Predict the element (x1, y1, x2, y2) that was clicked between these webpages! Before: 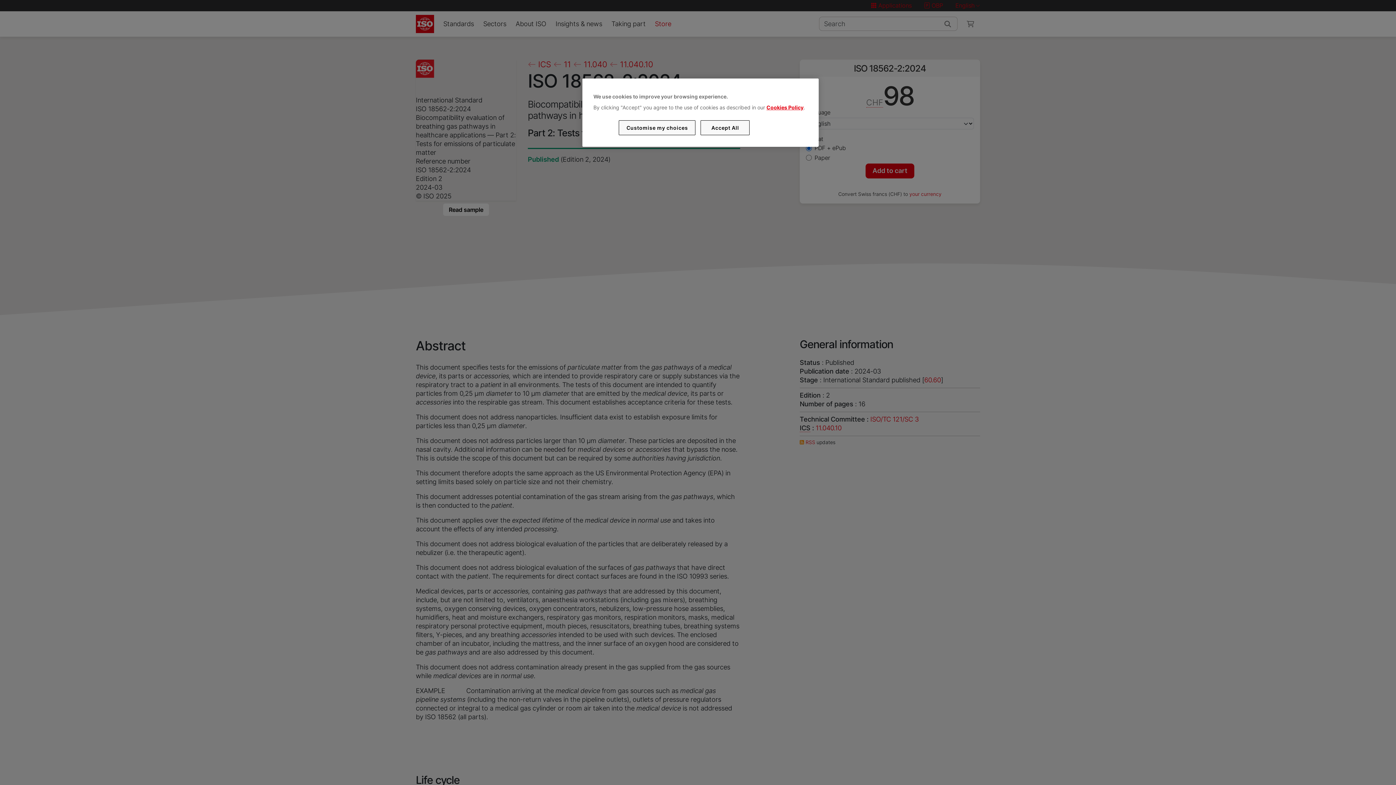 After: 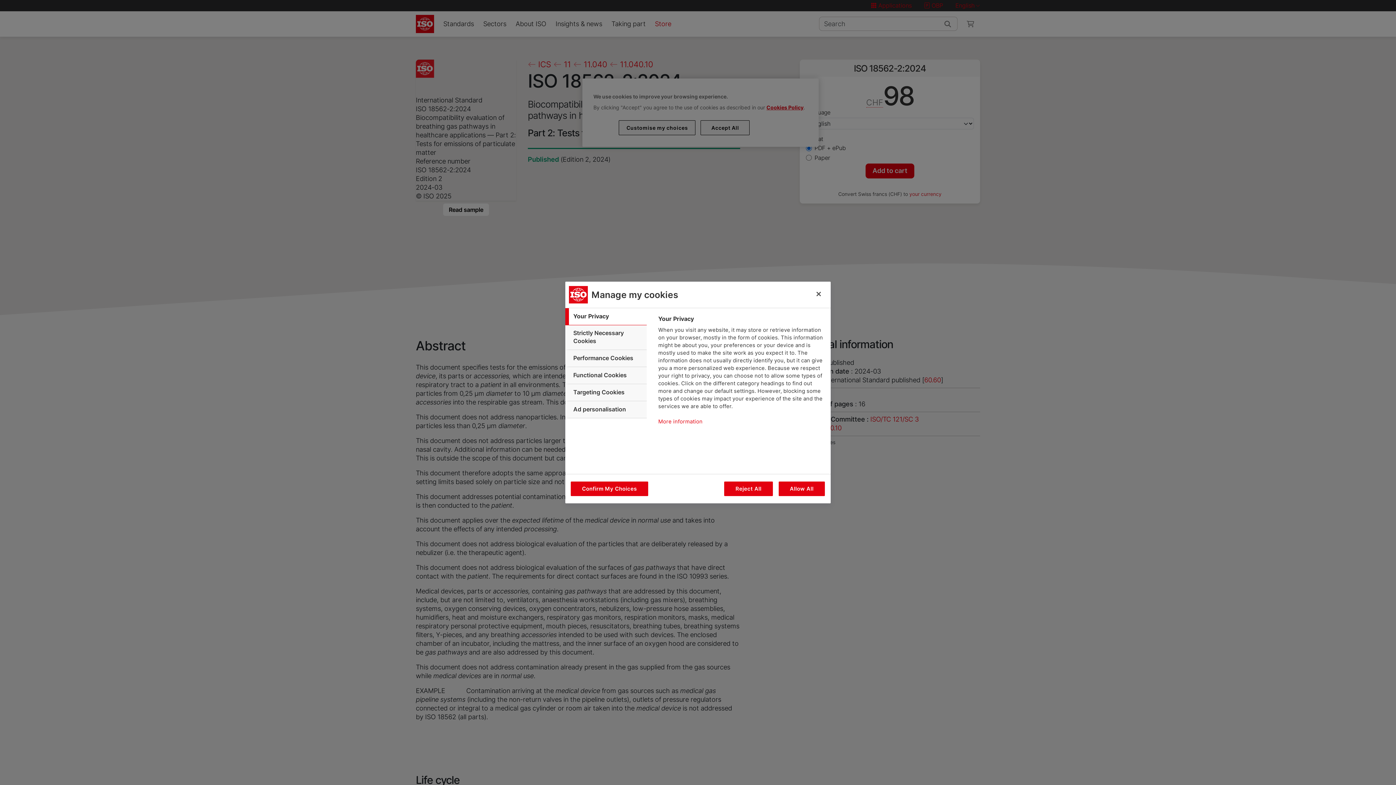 Action: bbox: (619, 120, 695, 135) label: Customise my choices